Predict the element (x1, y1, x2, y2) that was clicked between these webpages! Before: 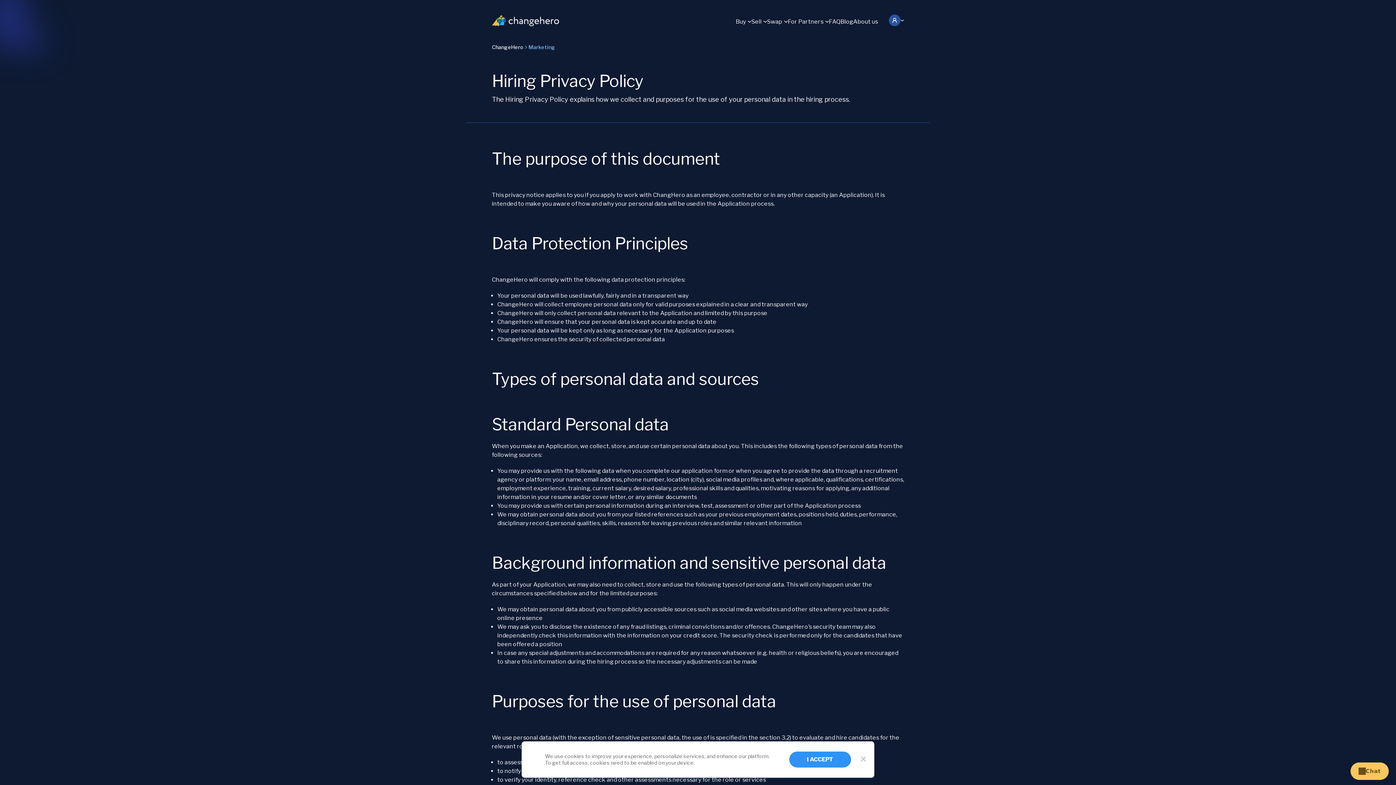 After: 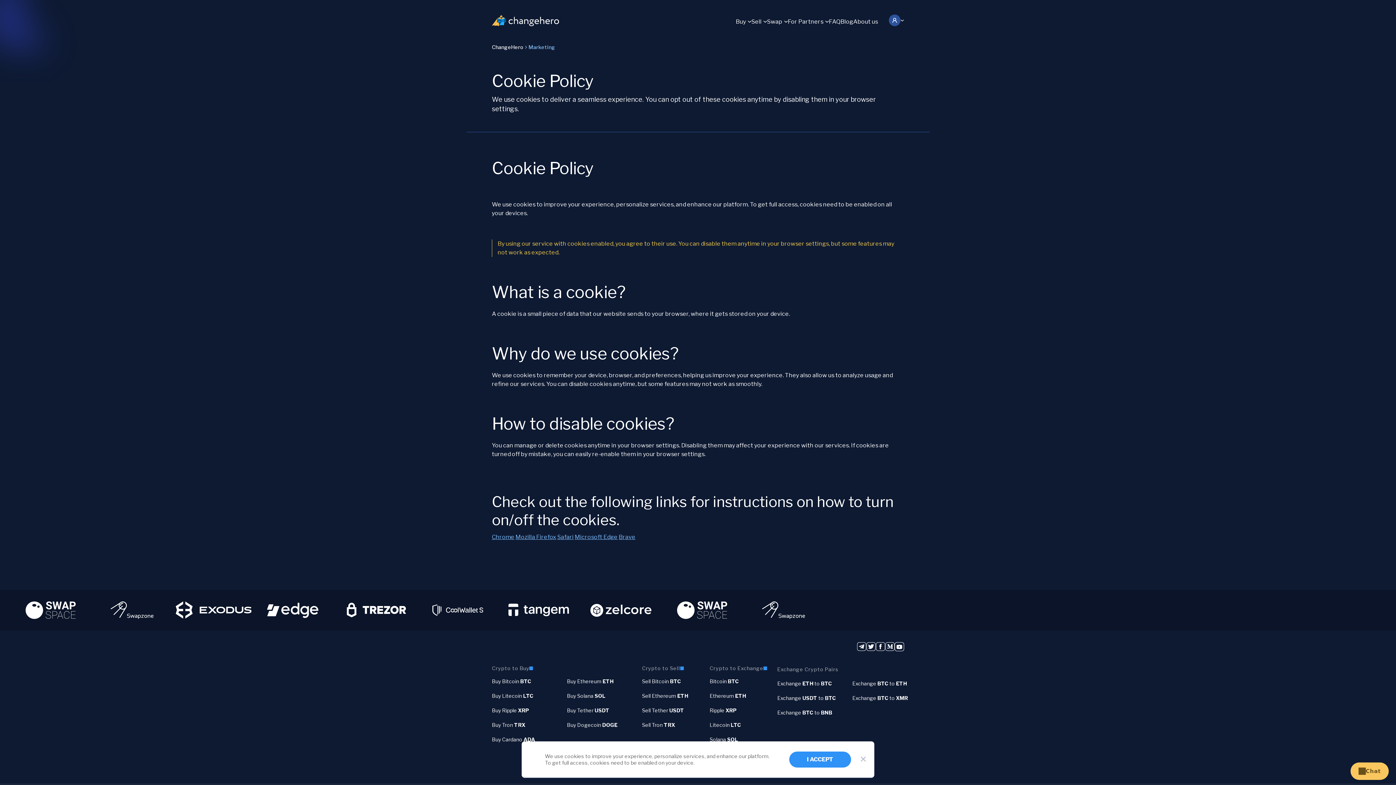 Action: bbox: (564, 753, 584, 759) label: cookies